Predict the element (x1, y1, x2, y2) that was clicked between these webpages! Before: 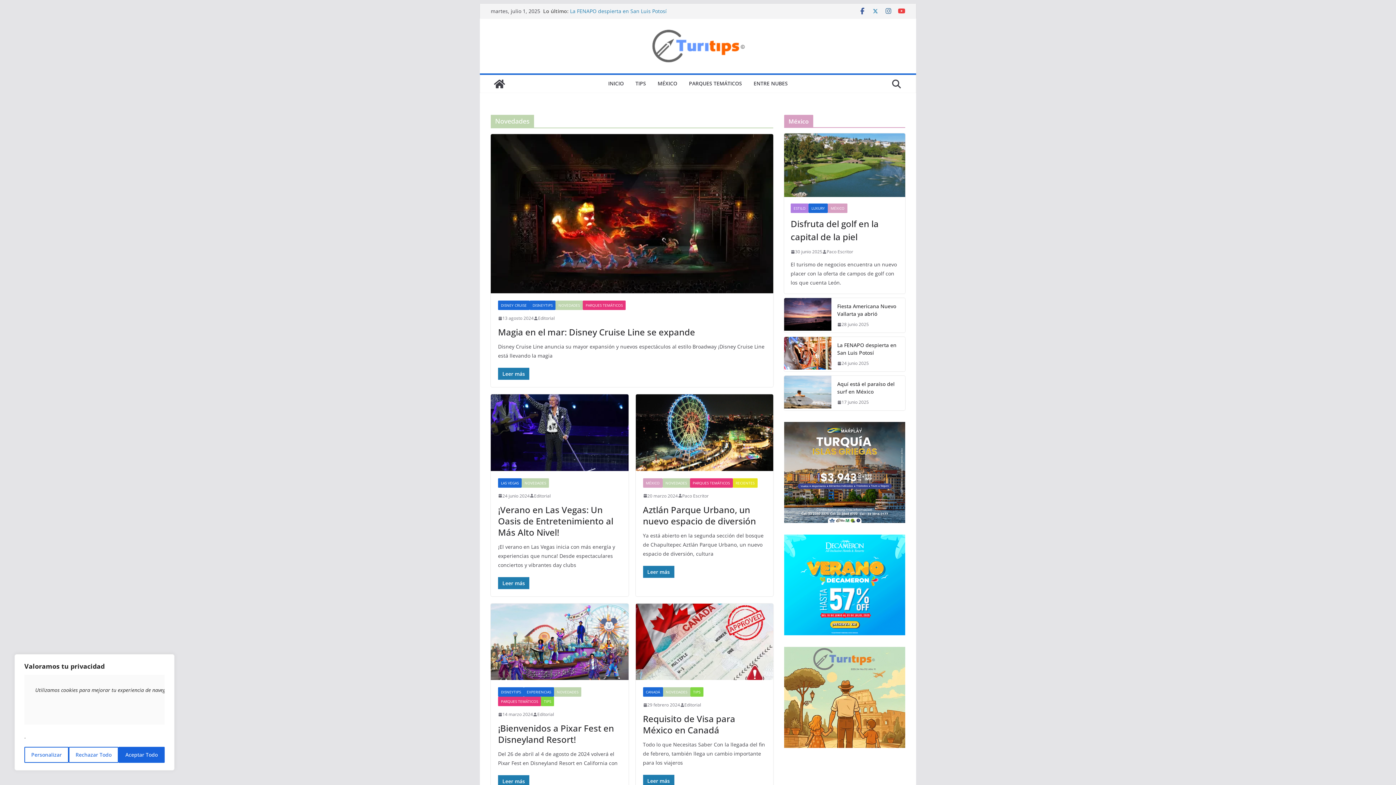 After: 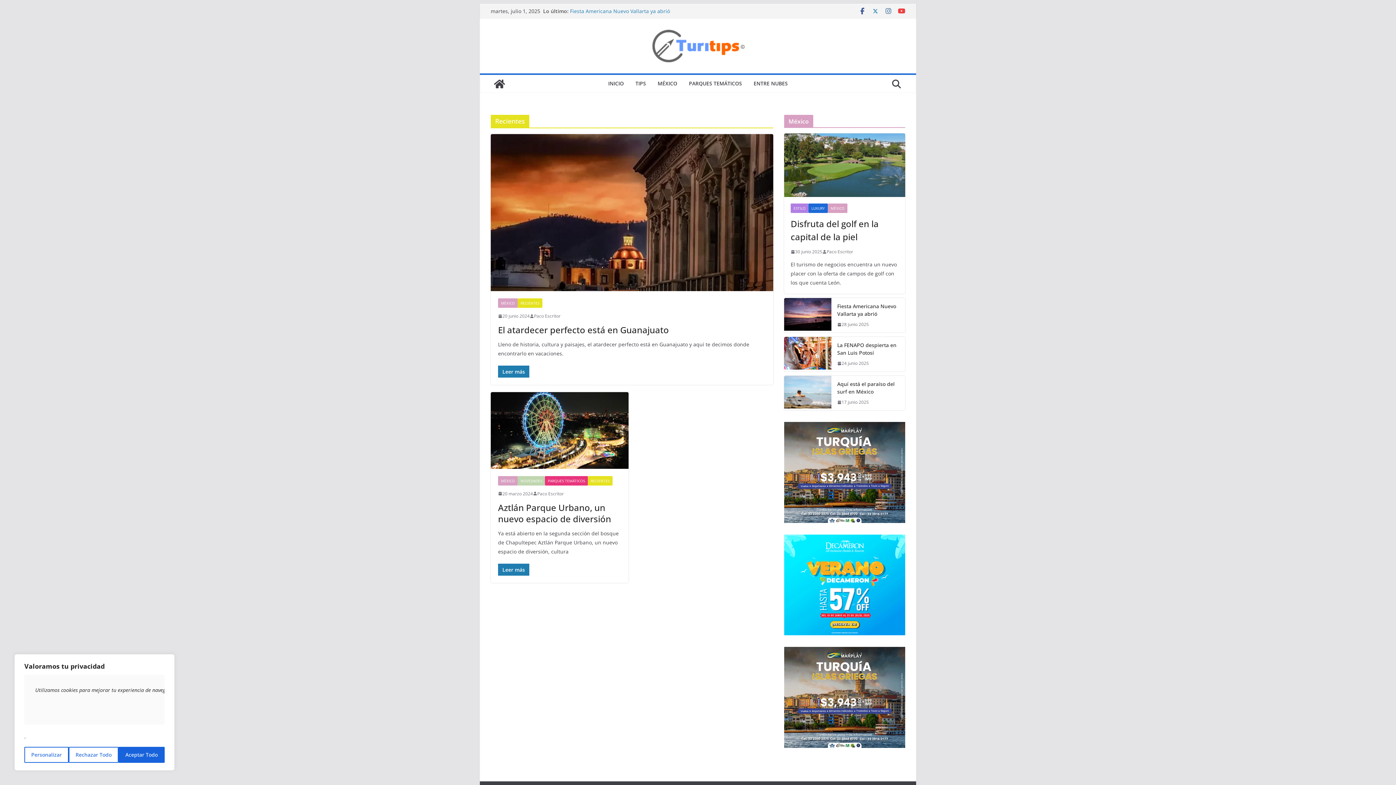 Action: label: RECIENTES bbox: (732, 478, 757, 487)